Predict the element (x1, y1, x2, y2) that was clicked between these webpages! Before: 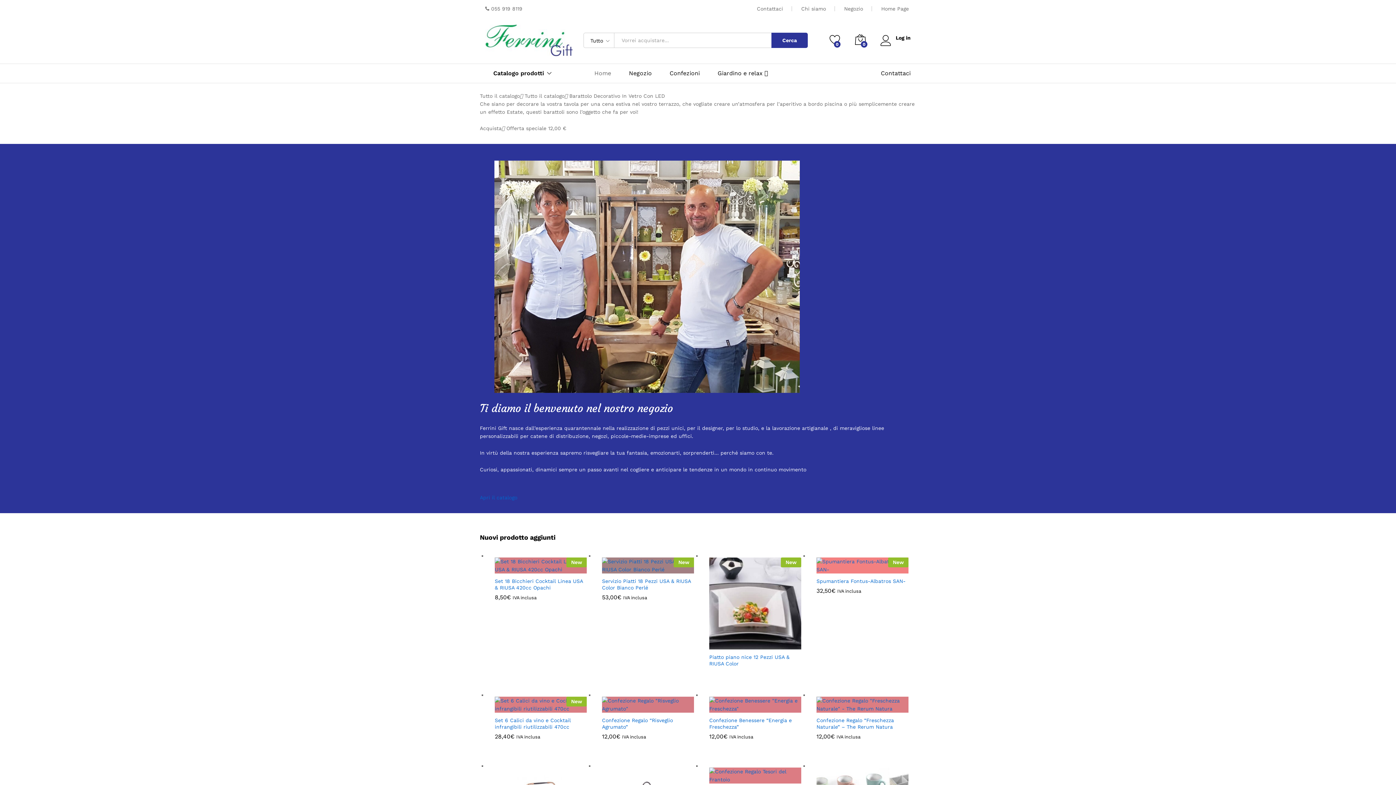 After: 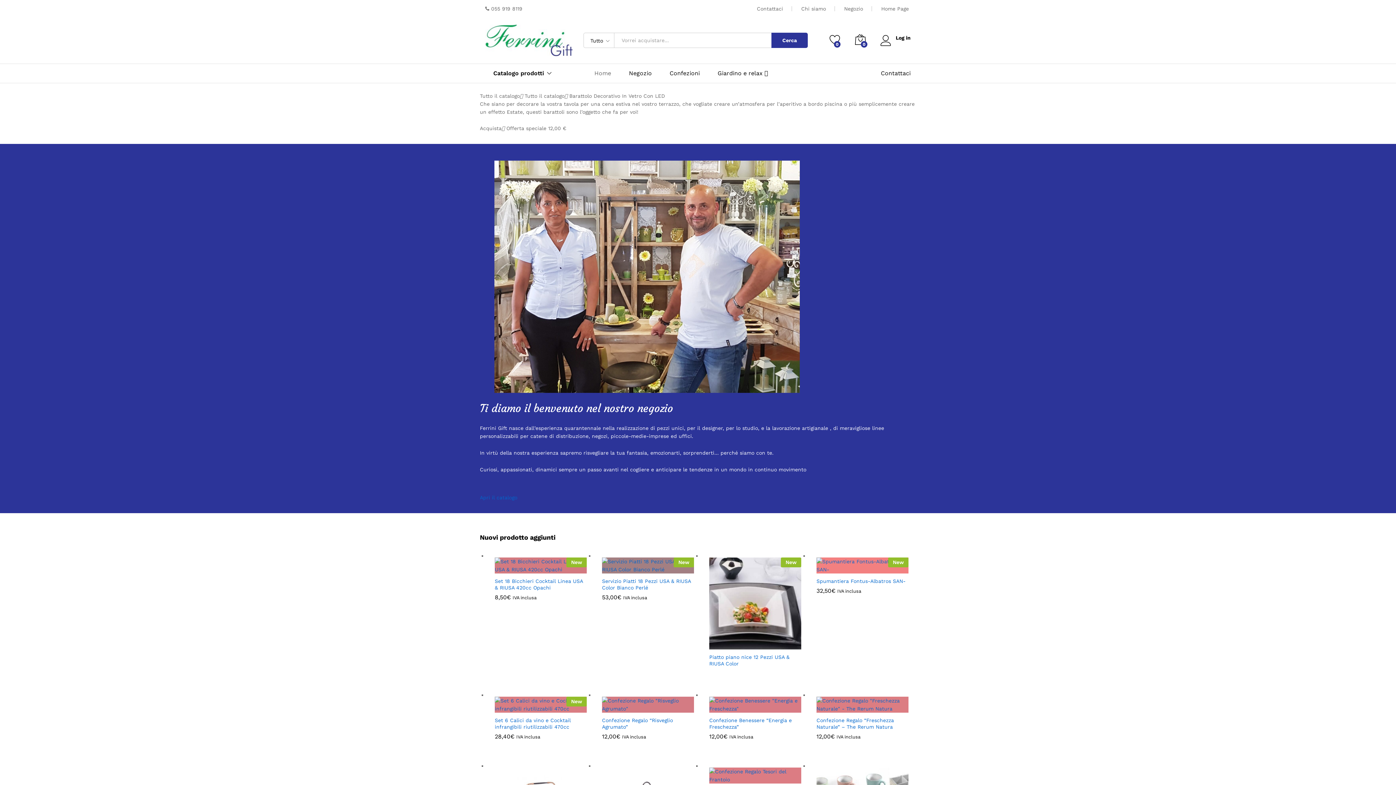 Action: bbox: (543, 563, 555, 575)